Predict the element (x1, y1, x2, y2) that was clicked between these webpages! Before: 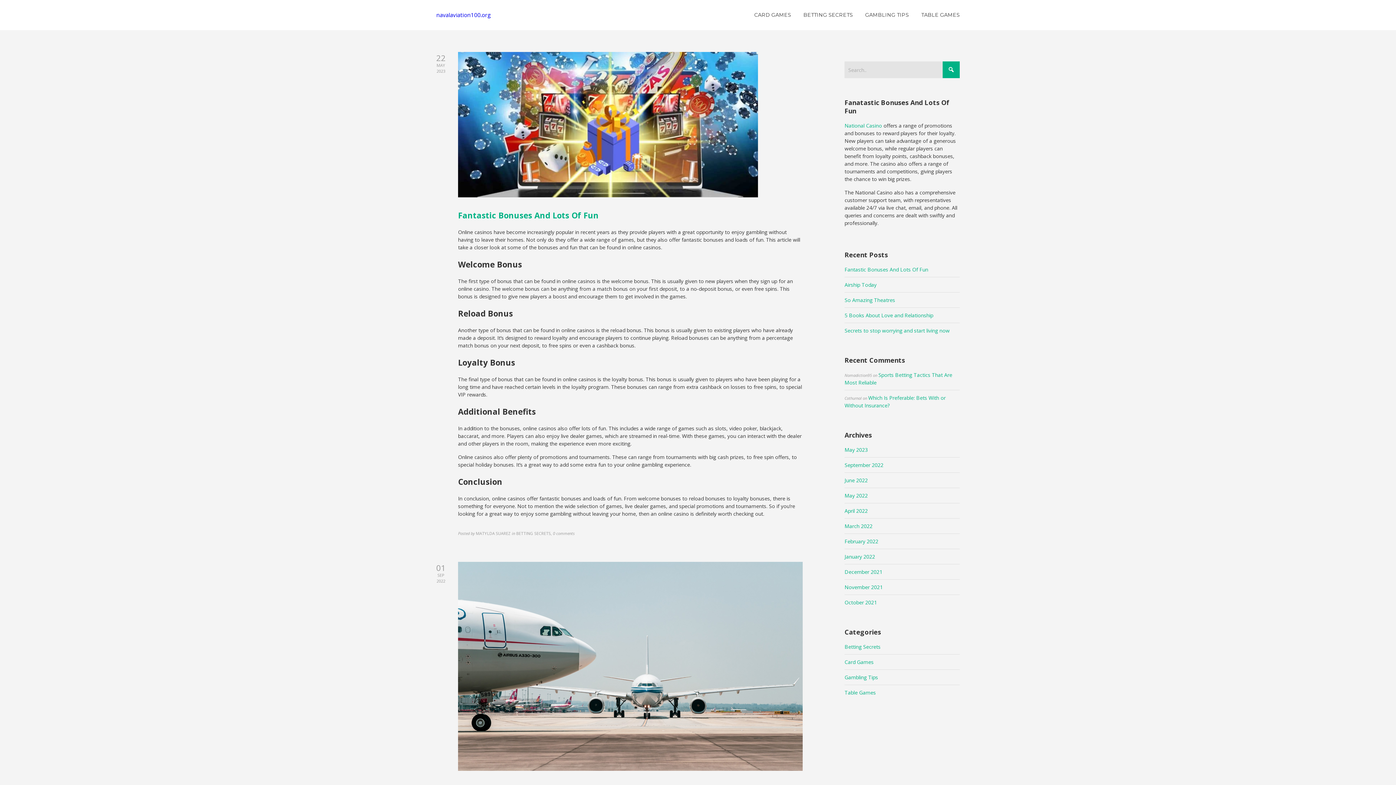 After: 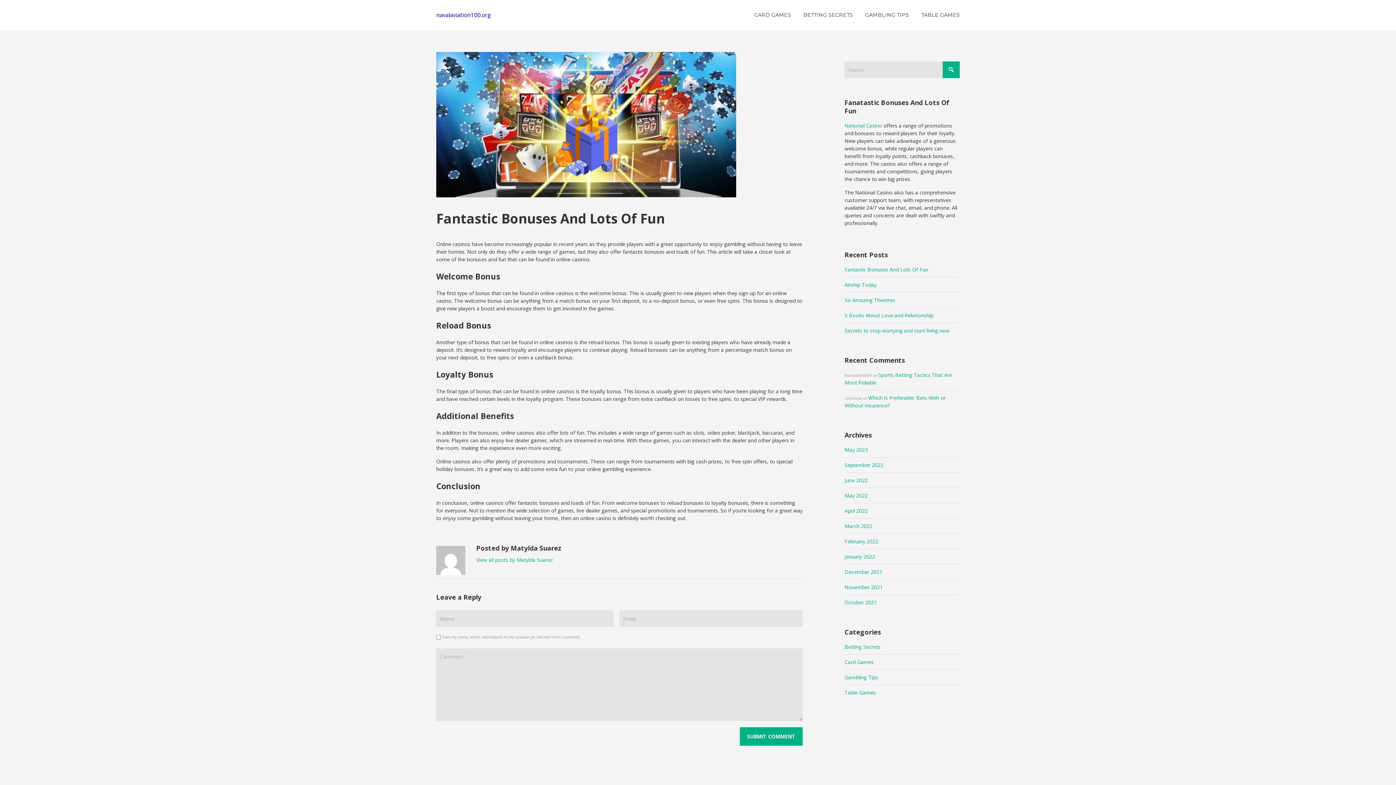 Action: label: Fantastic Bonuses And Lots Of Fun bbox: (458, 209, 598, 220)